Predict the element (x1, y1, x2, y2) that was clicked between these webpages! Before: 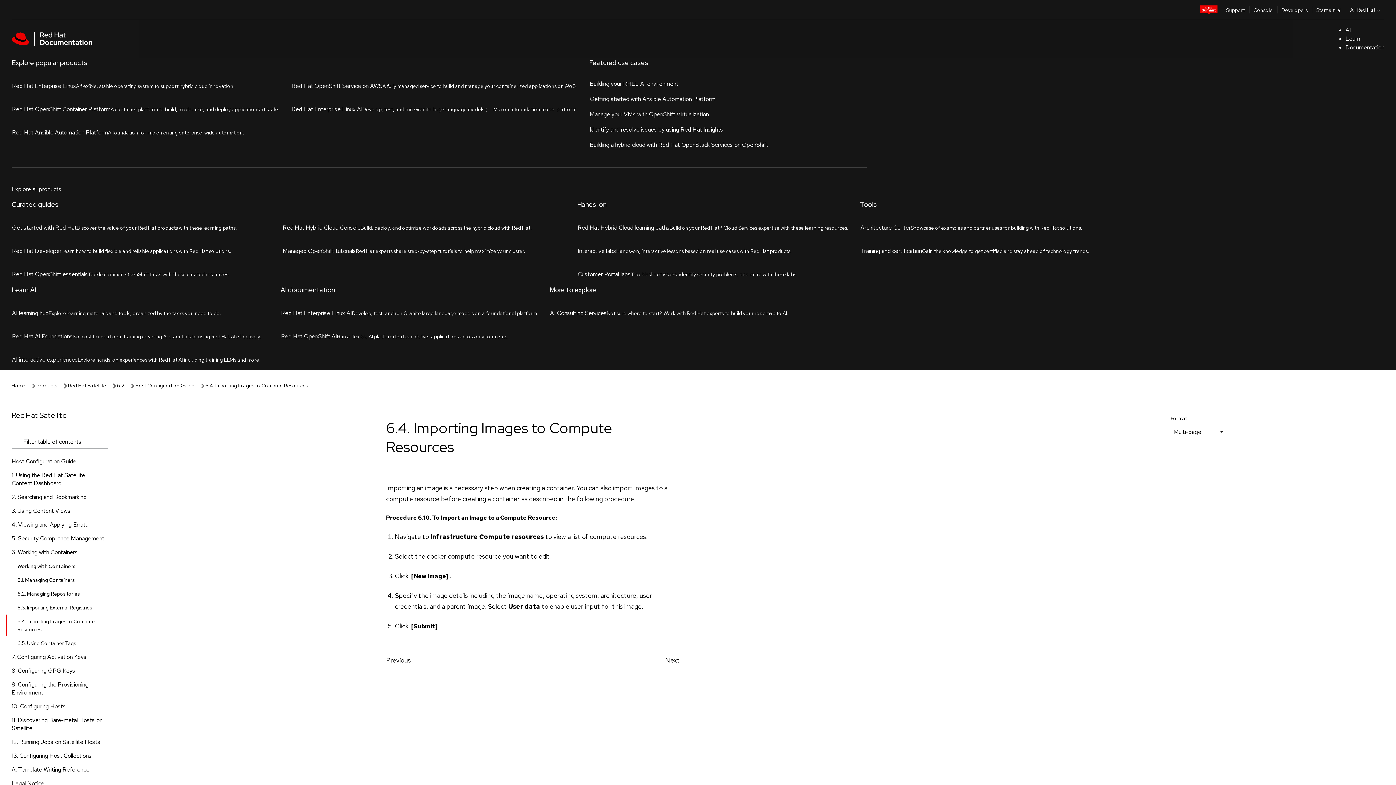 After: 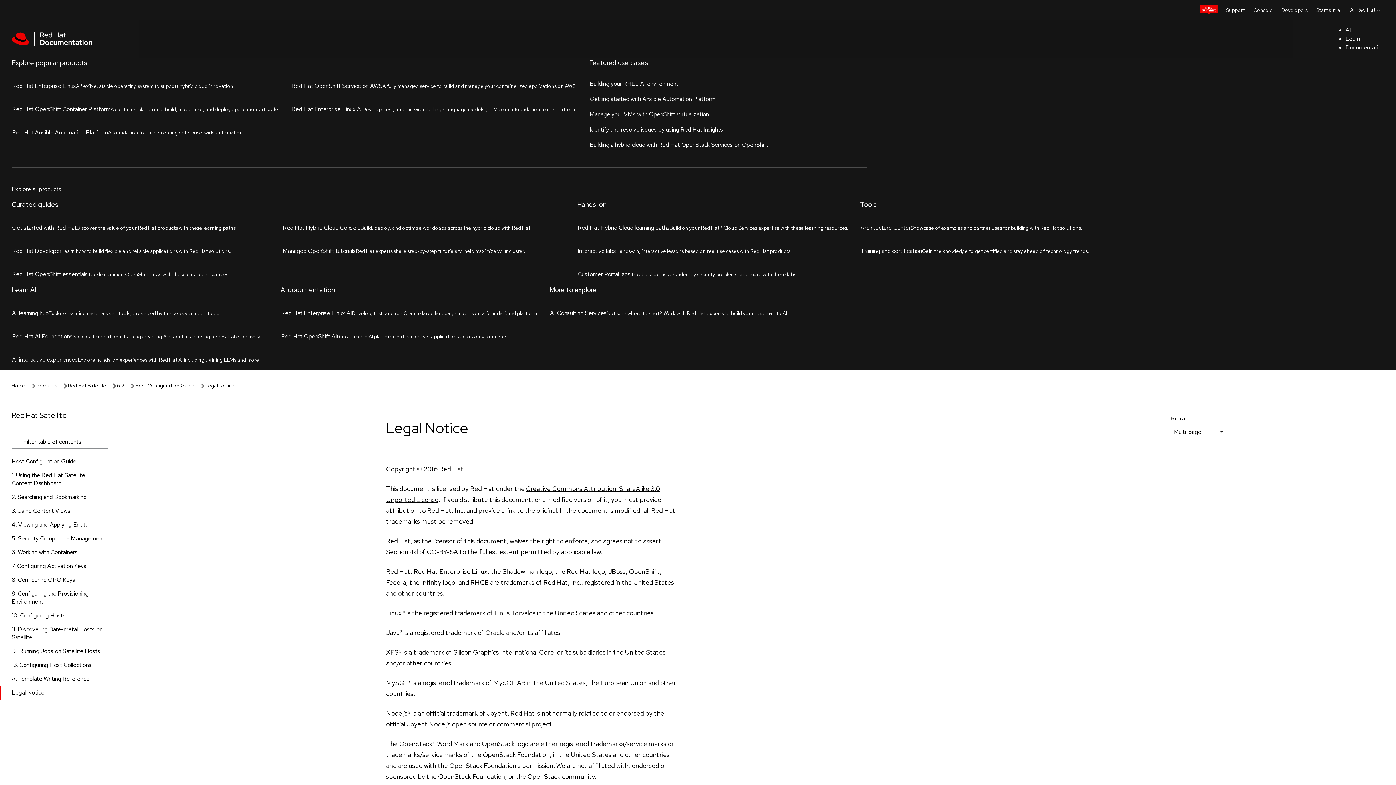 Action: label: Legal Notice bbox: (0, 452, 120, 466)